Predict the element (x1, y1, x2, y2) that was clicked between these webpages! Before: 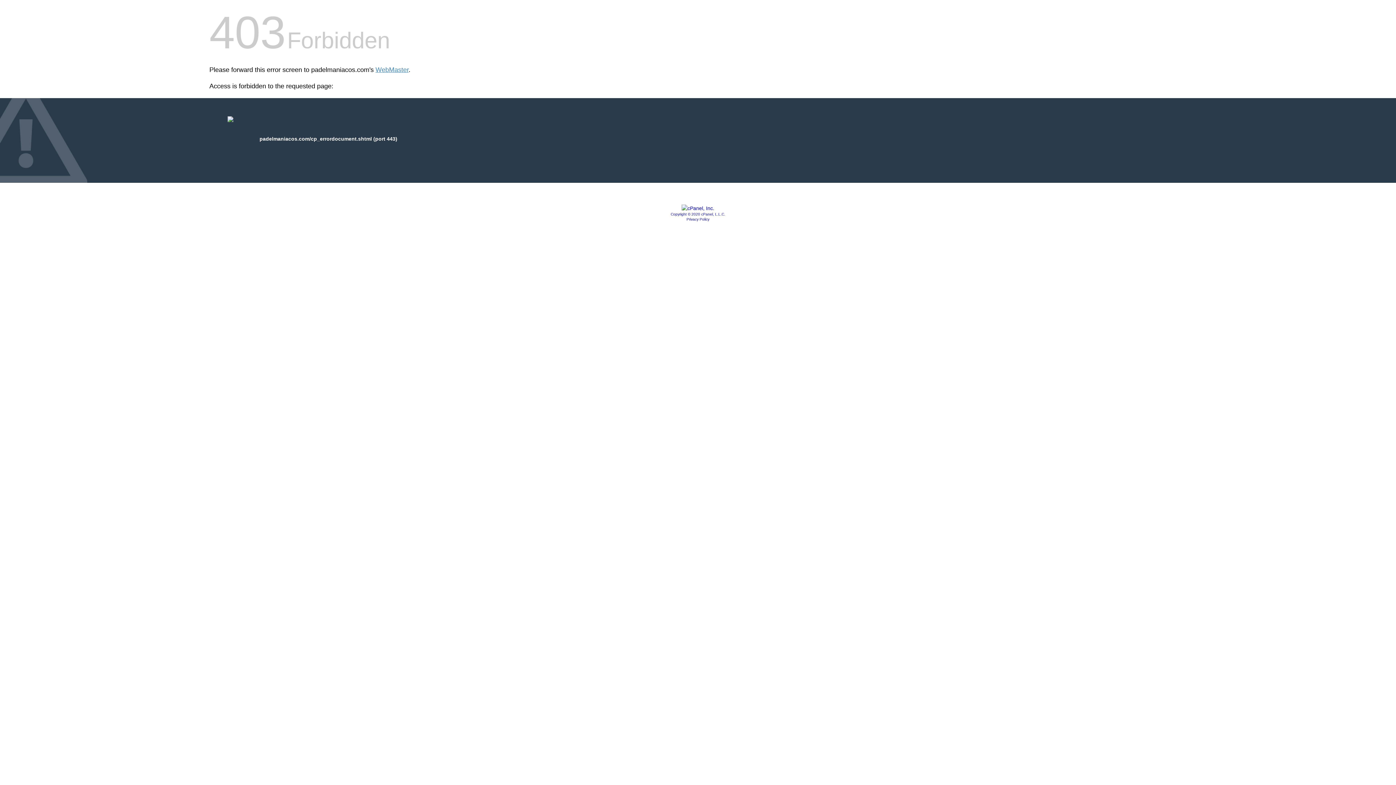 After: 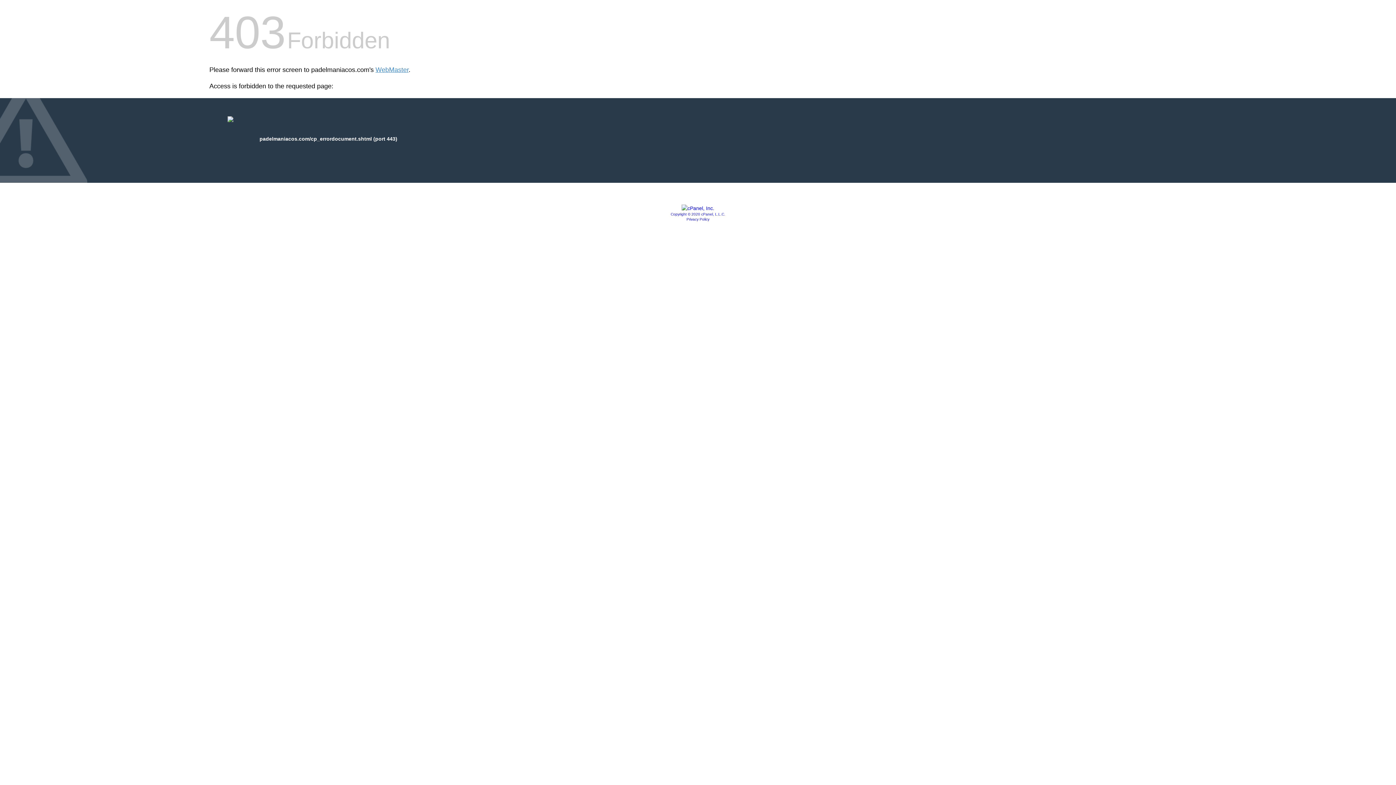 Action: bbox: (670, 212, 725, 216) label: Copyright © 2020 cPanel, L.L.C.